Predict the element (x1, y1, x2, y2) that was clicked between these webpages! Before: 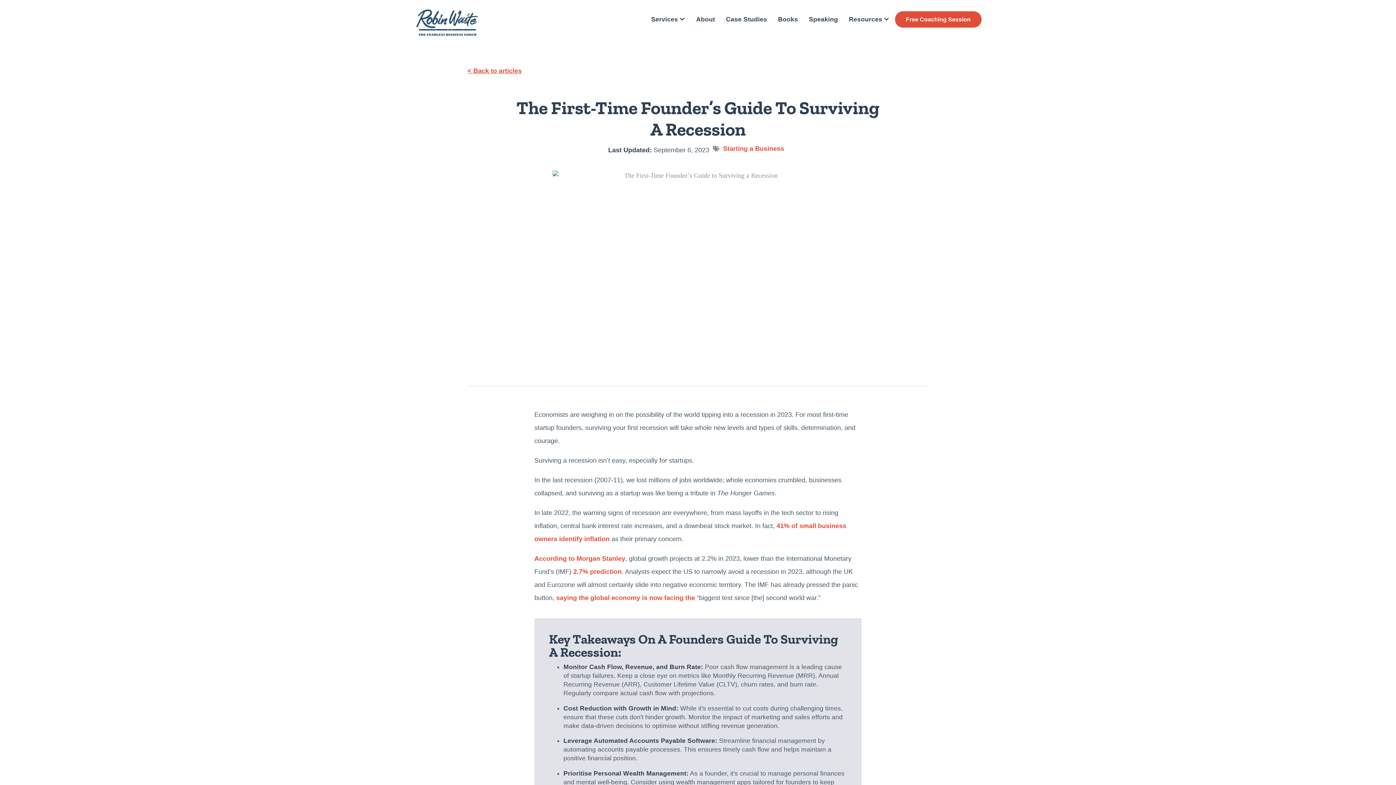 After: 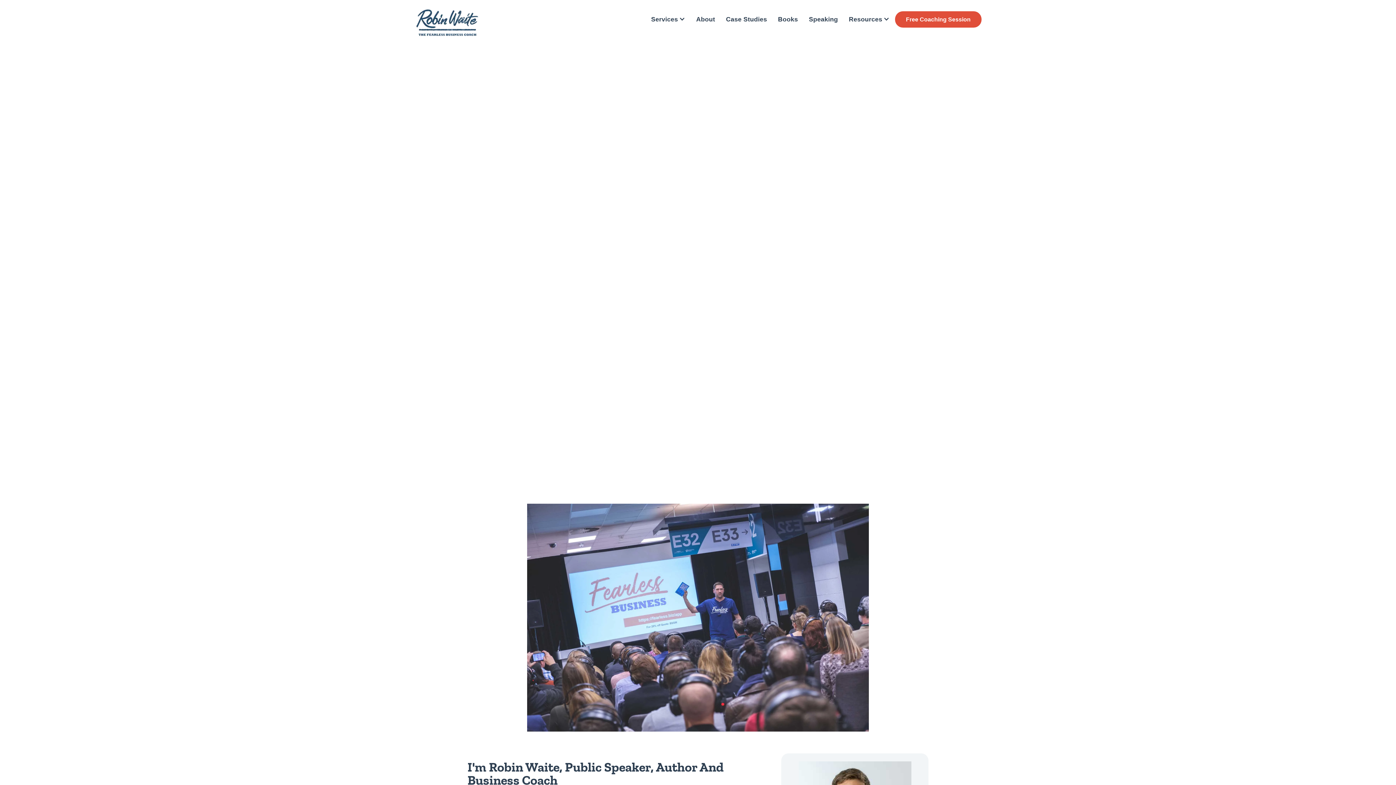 Action: bbox: (692, 13, 718, 24) label: About